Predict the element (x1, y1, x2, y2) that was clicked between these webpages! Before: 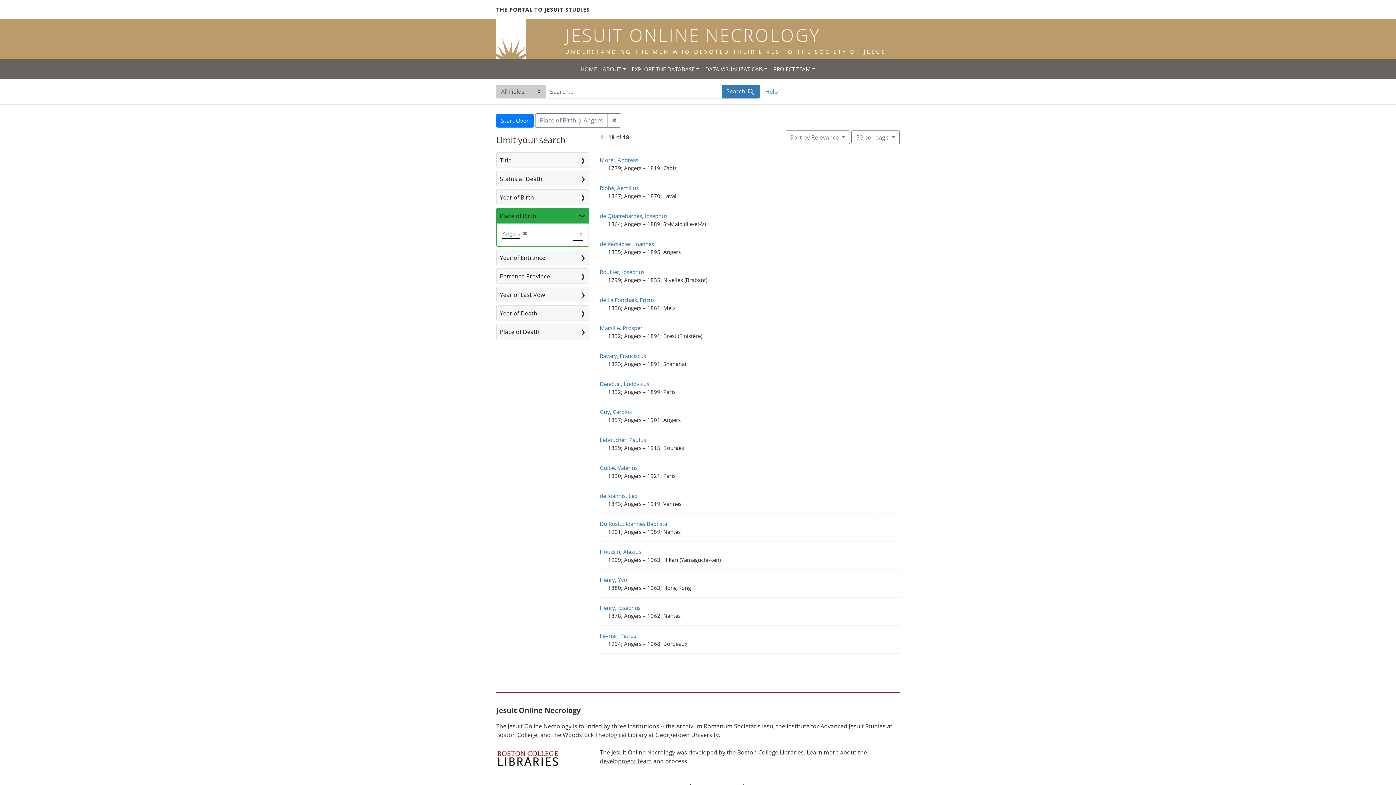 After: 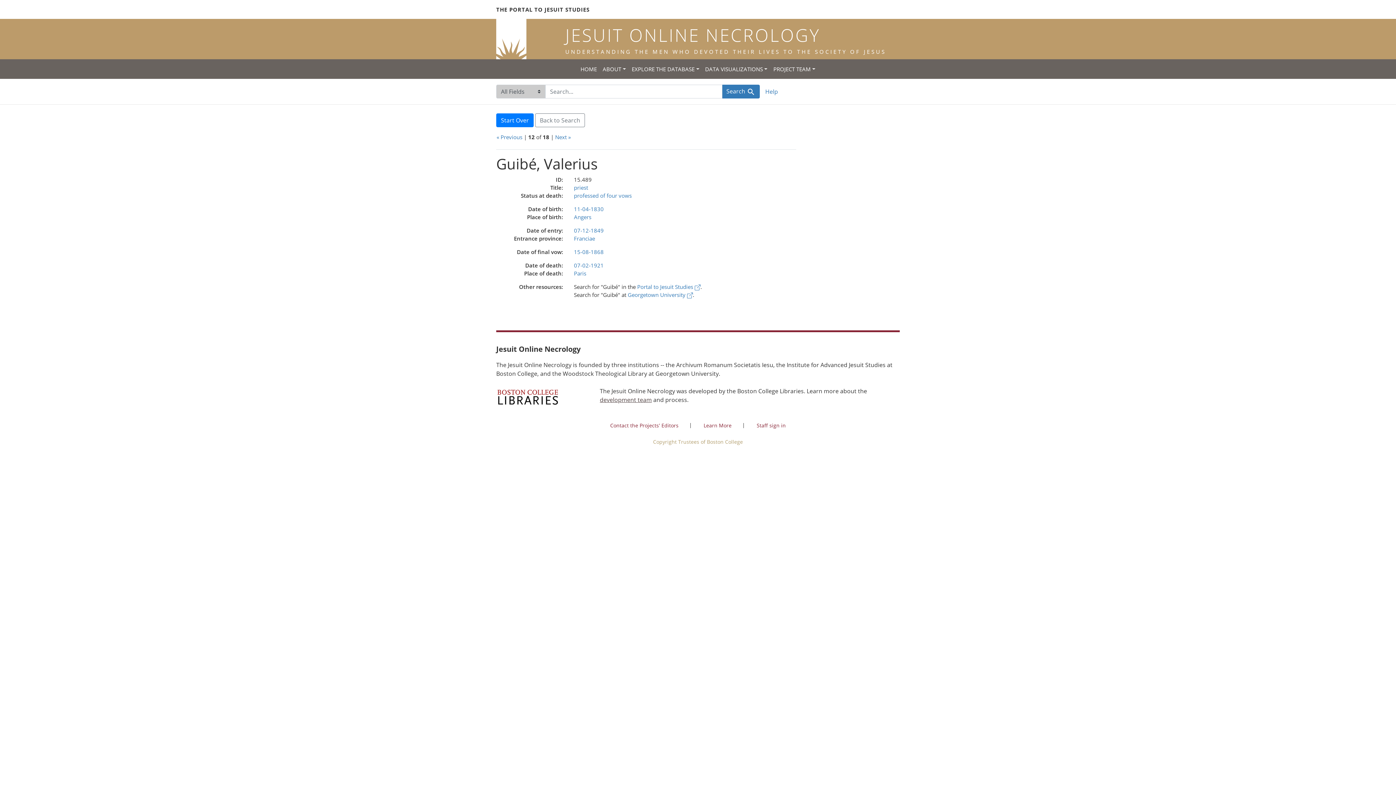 Action: label: Guibé, Valerius bbox: (600, 464, 637, 471)